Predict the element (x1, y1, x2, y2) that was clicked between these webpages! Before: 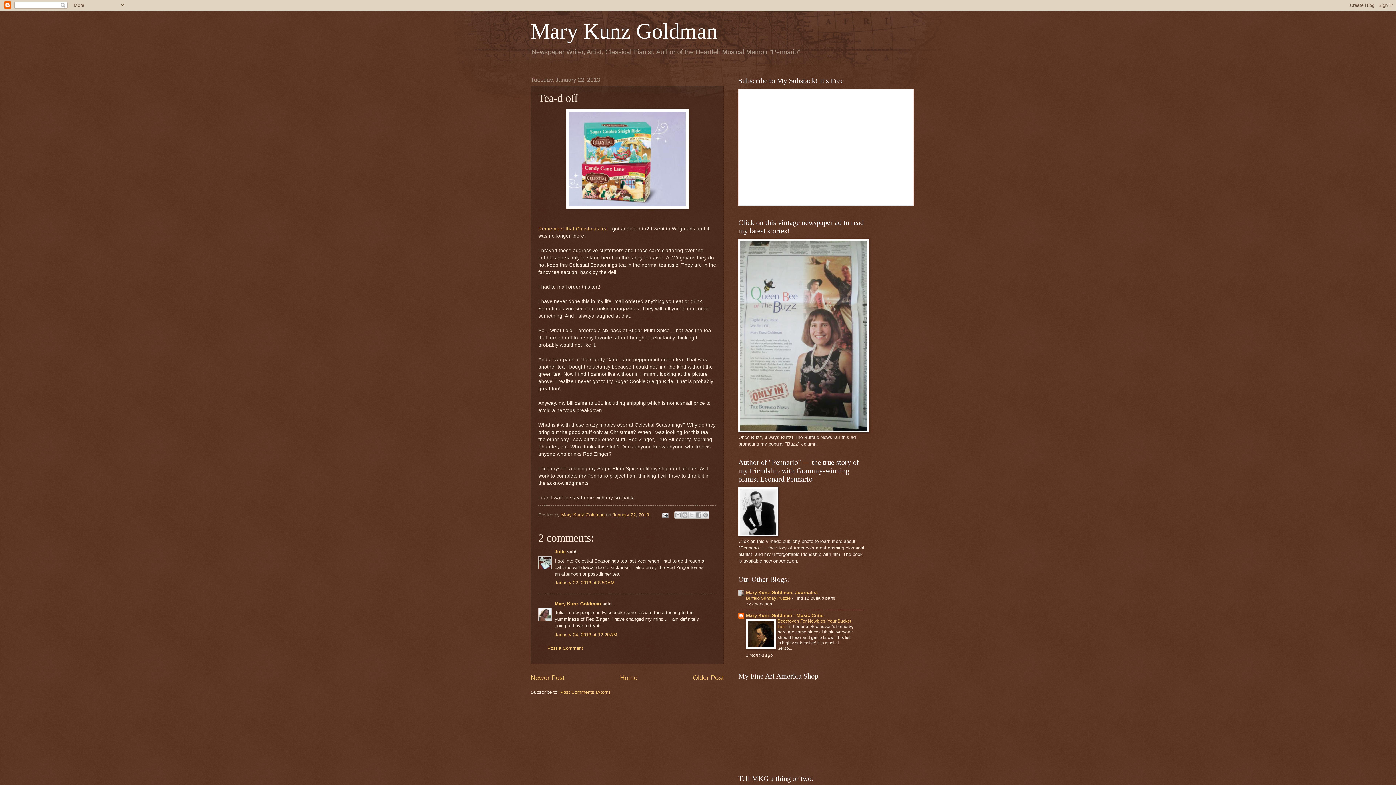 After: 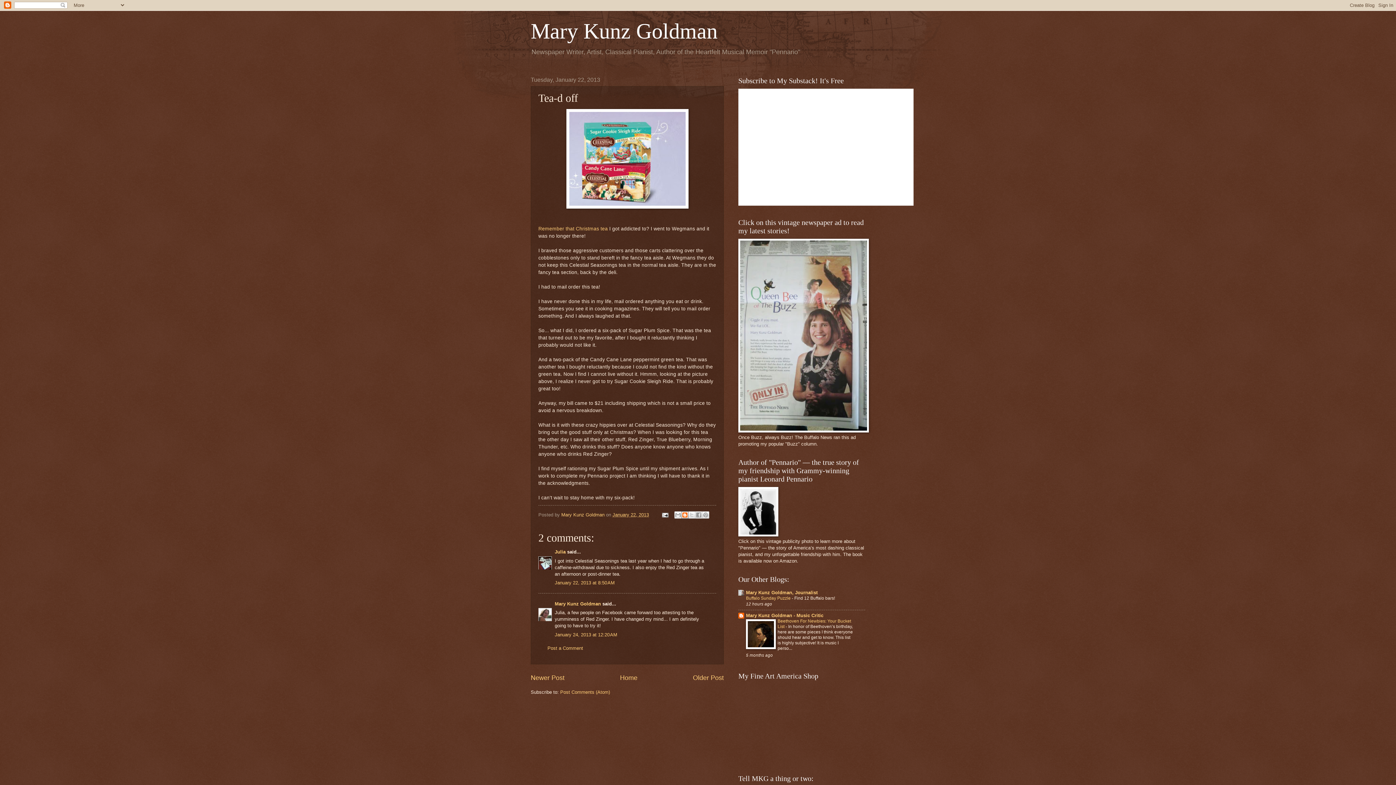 Action: label: BlogThis! bbox: (681, 511, 688, 519)